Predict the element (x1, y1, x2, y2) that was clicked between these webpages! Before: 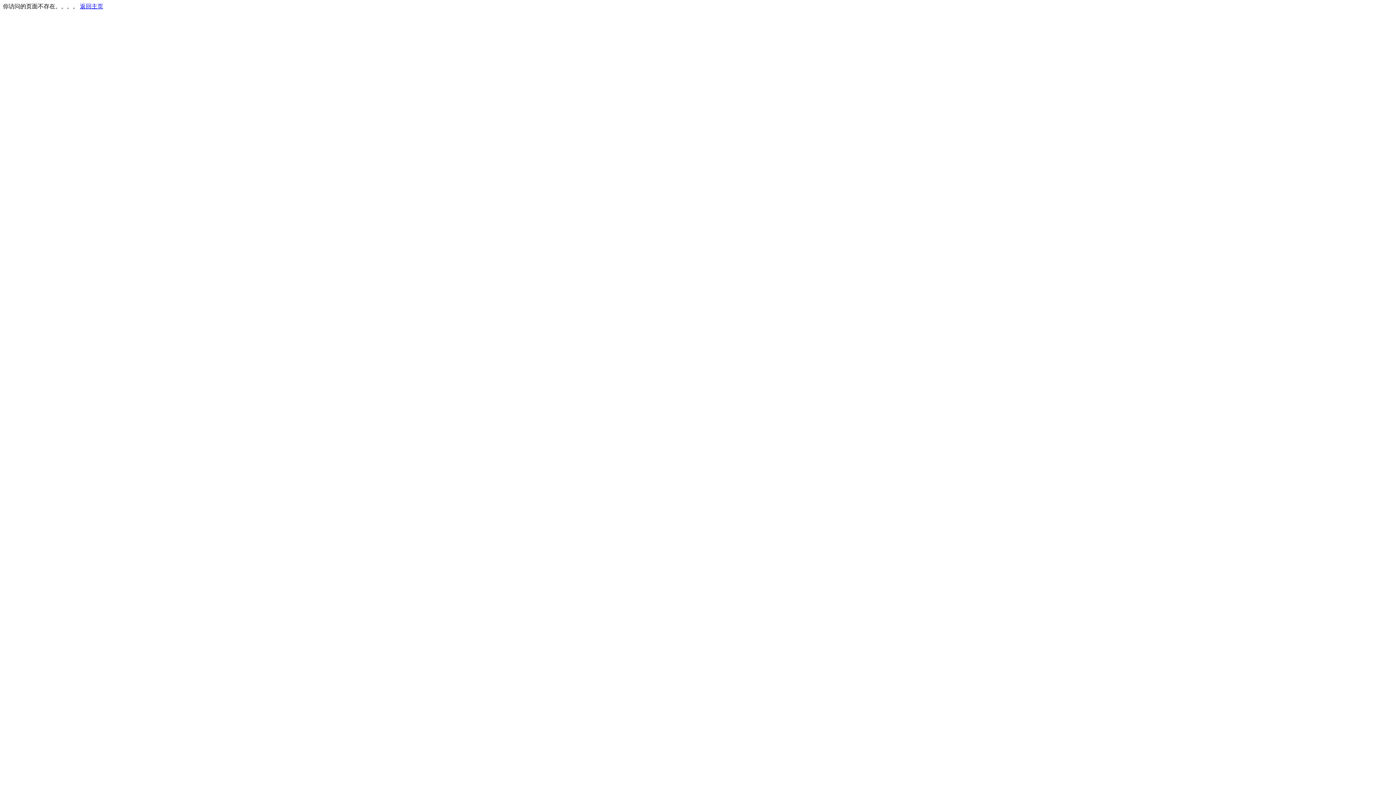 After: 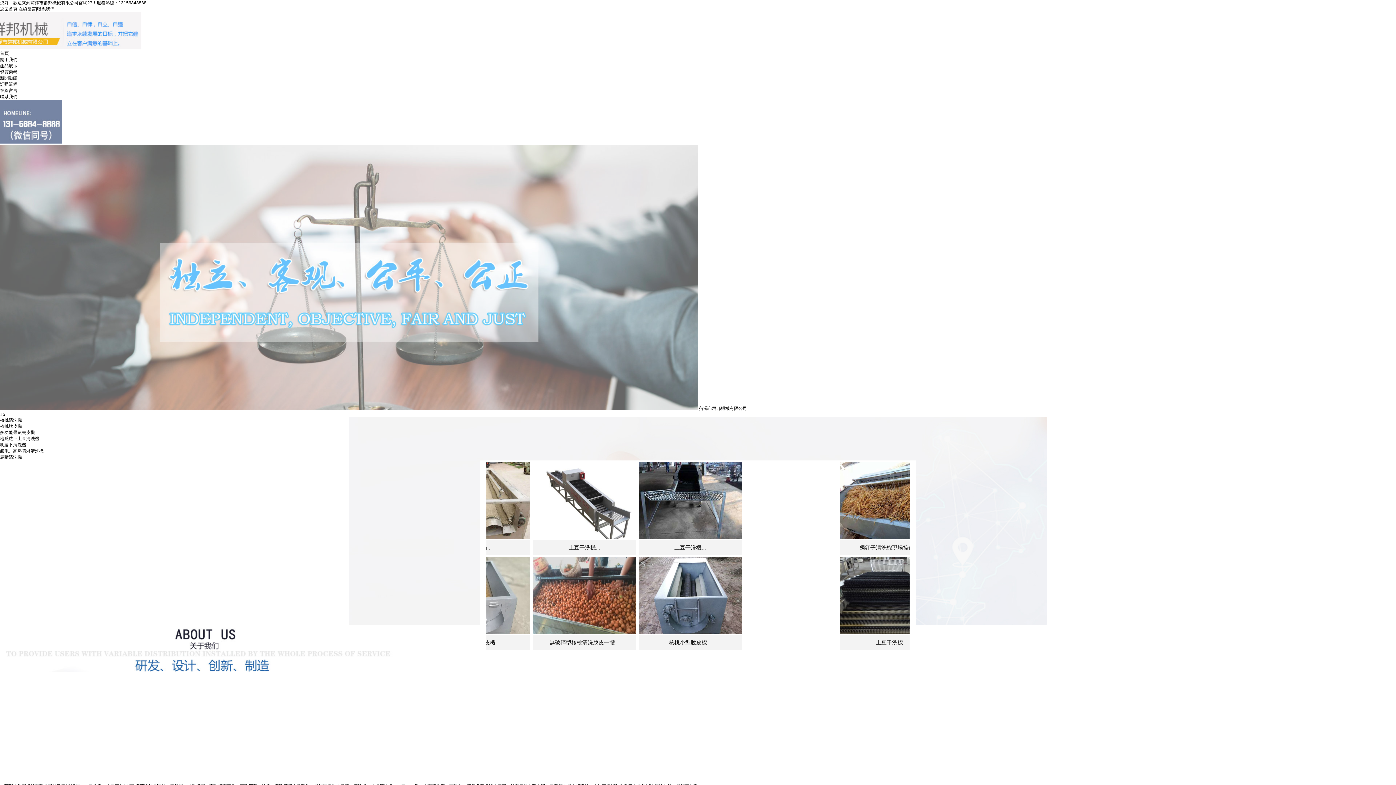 Action: label: 返回主页 bbox: (80, 3, 103, 9)